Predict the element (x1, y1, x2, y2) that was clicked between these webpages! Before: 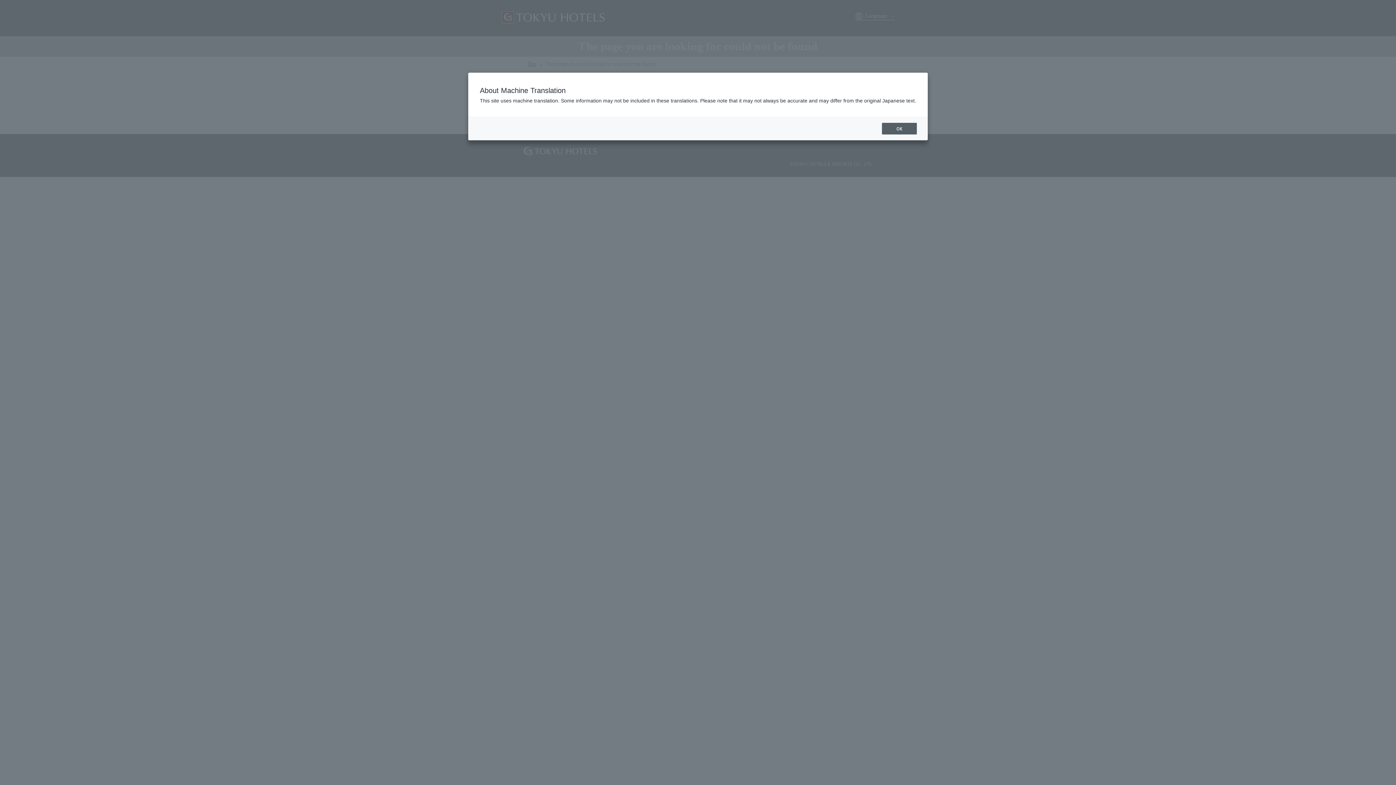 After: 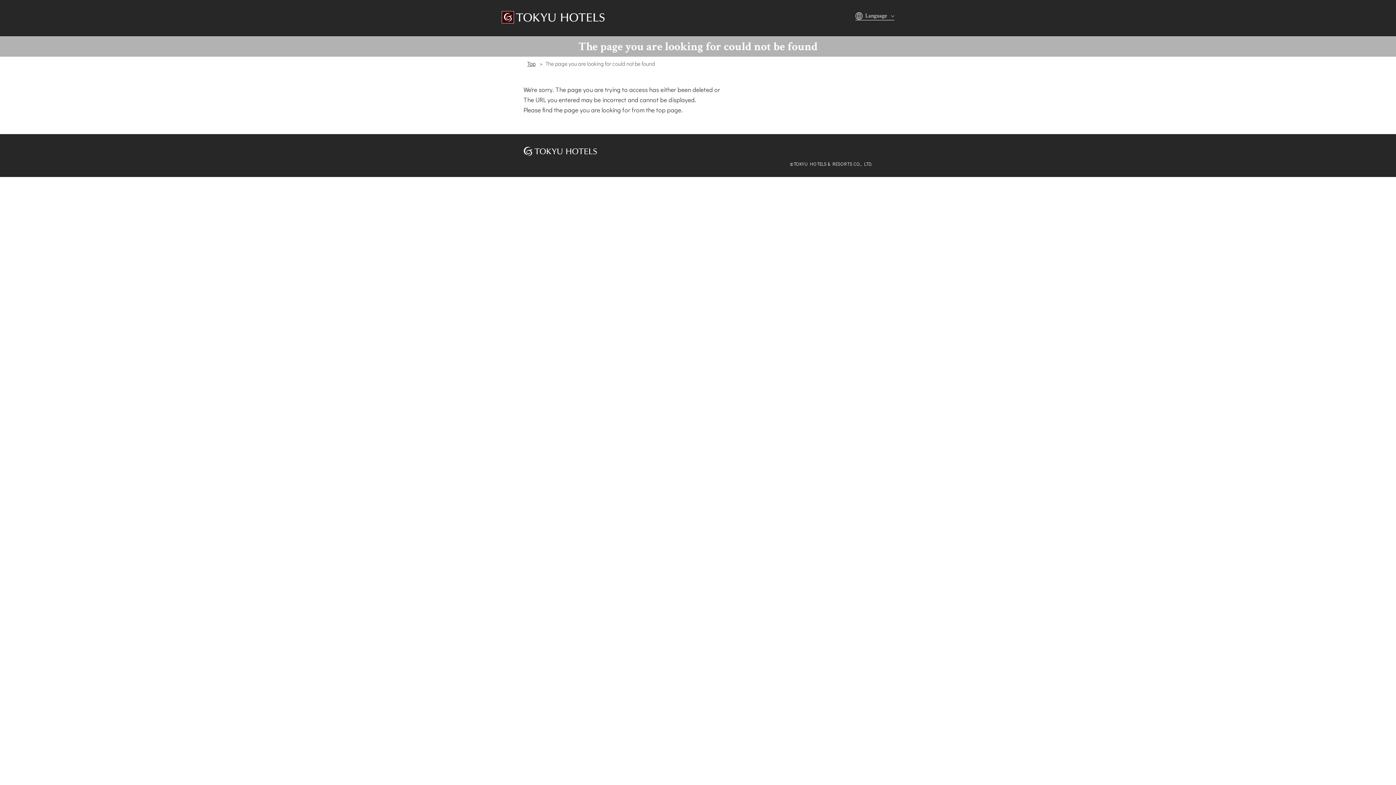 Action: bbox: (882, 122, 917, 134) label: OK